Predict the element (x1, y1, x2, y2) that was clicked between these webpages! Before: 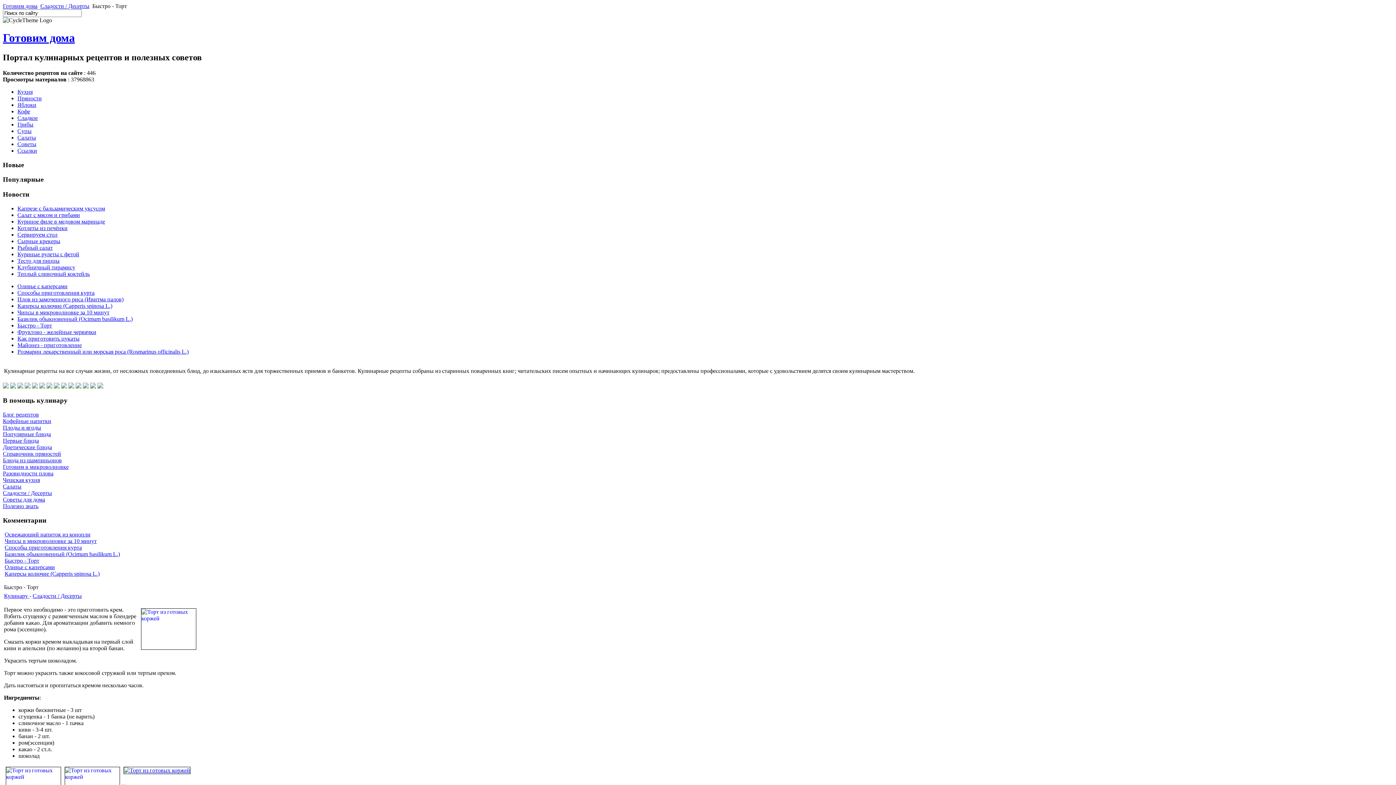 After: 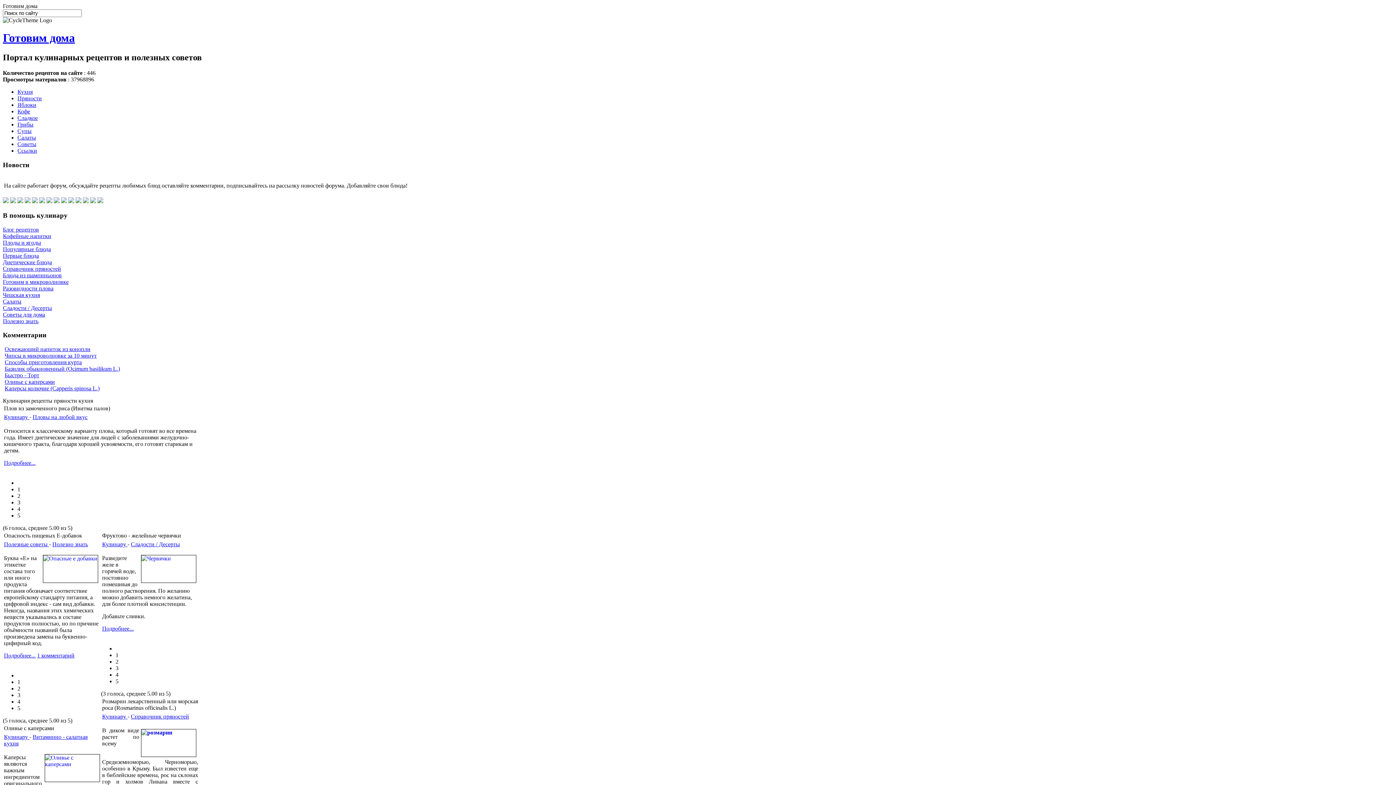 Action: bbox: (32, 592, 81, 599) label: Сладости / Десерты